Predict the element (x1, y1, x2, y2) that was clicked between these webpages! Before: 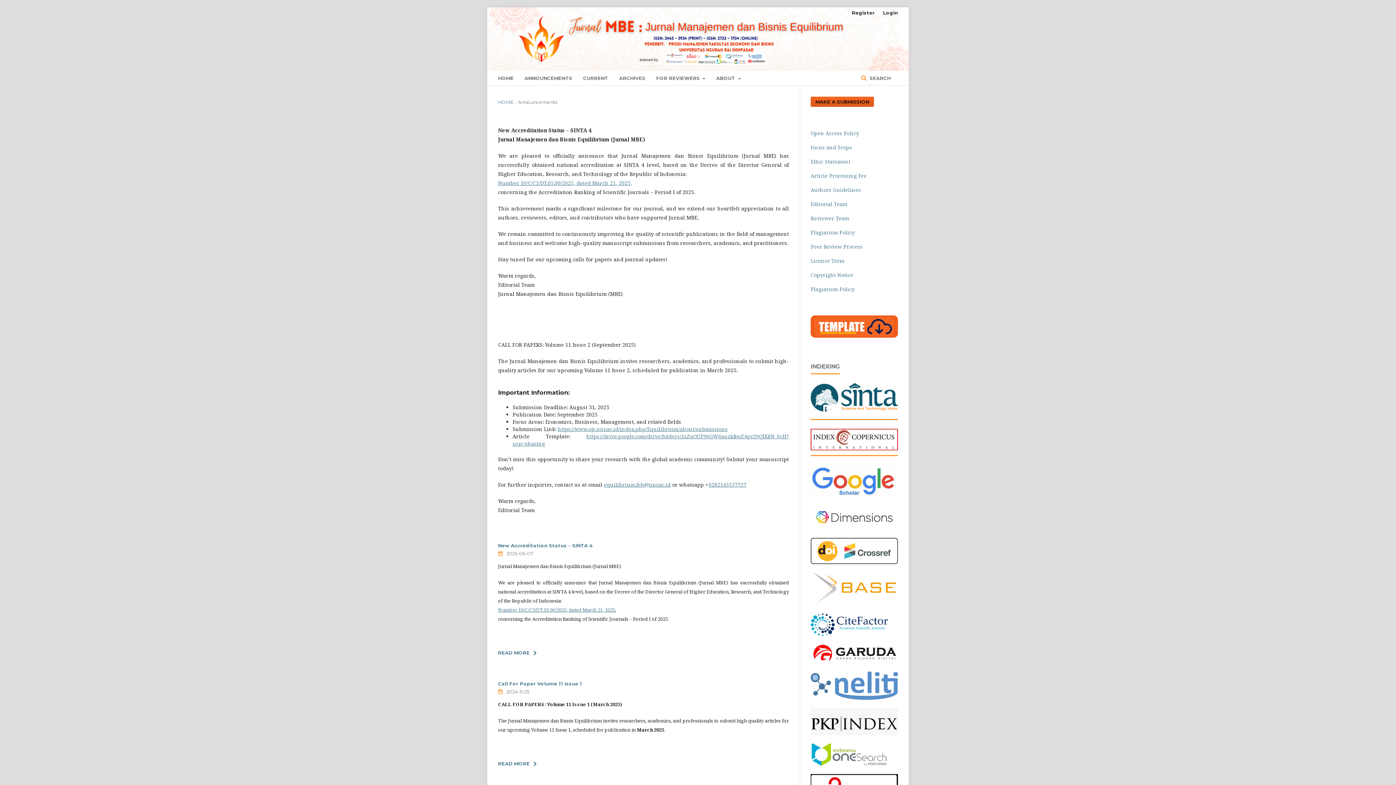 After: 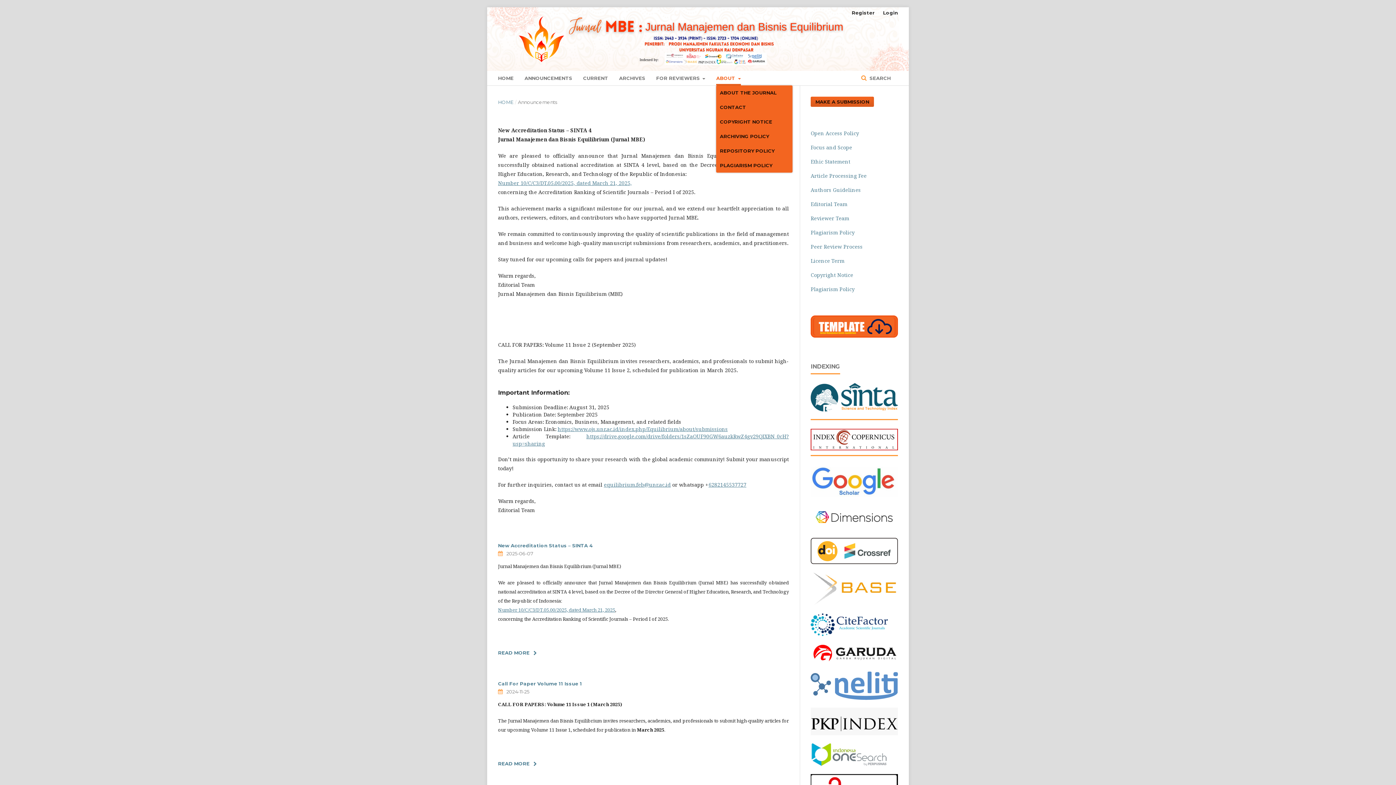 Action: bbox: (716, 70, 740, 85) label: ABOUT 